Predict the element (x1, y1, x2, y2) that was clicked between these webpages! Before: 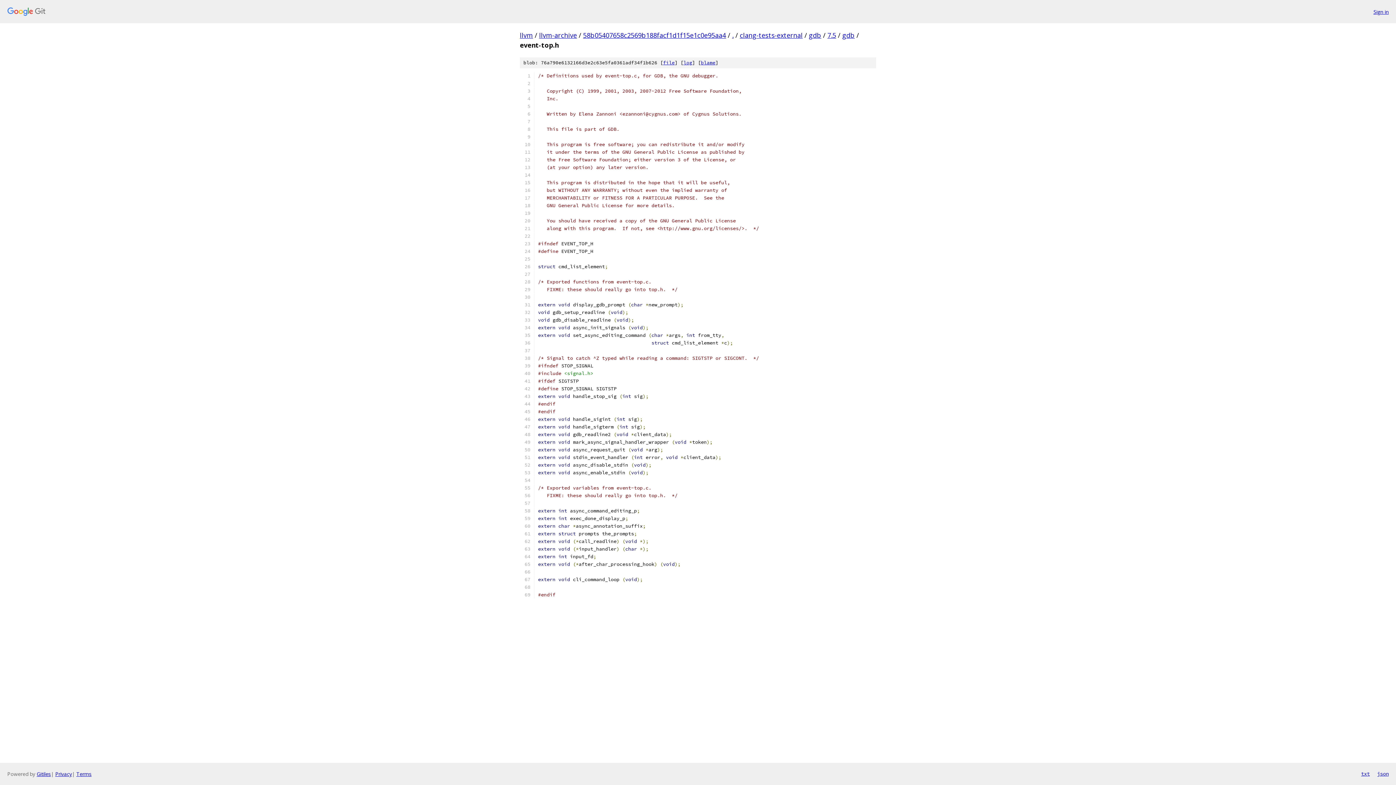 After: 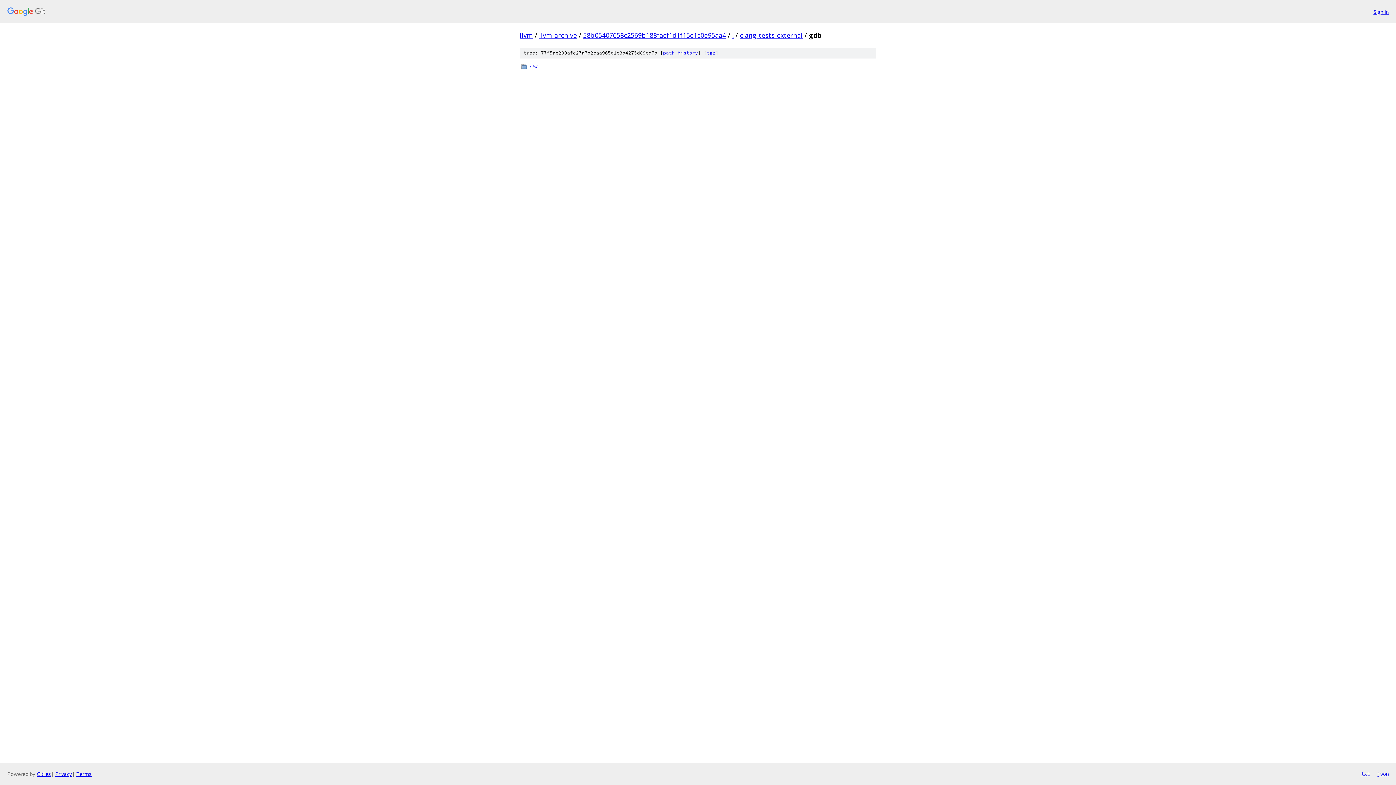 Action: label: gdb bbox: (809, 30, 821, 39)